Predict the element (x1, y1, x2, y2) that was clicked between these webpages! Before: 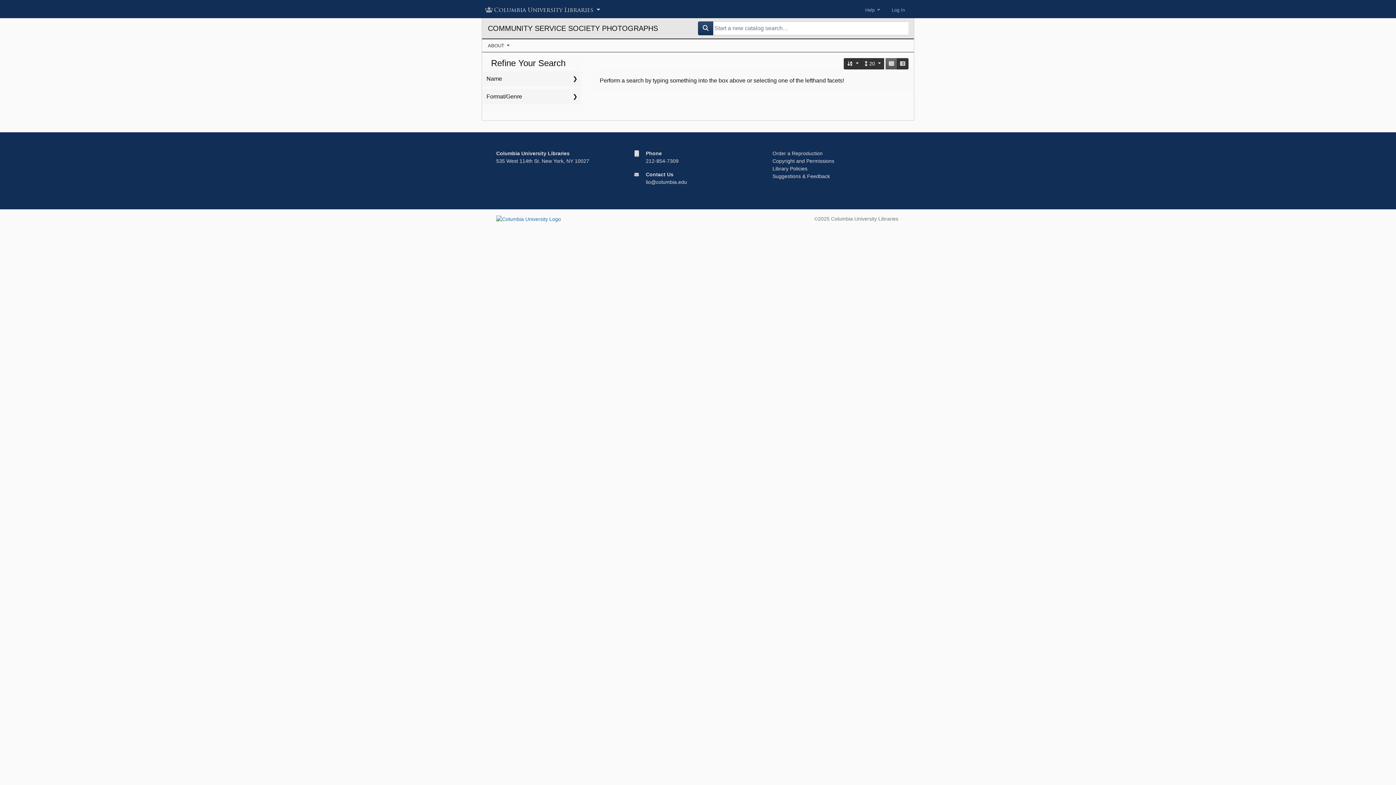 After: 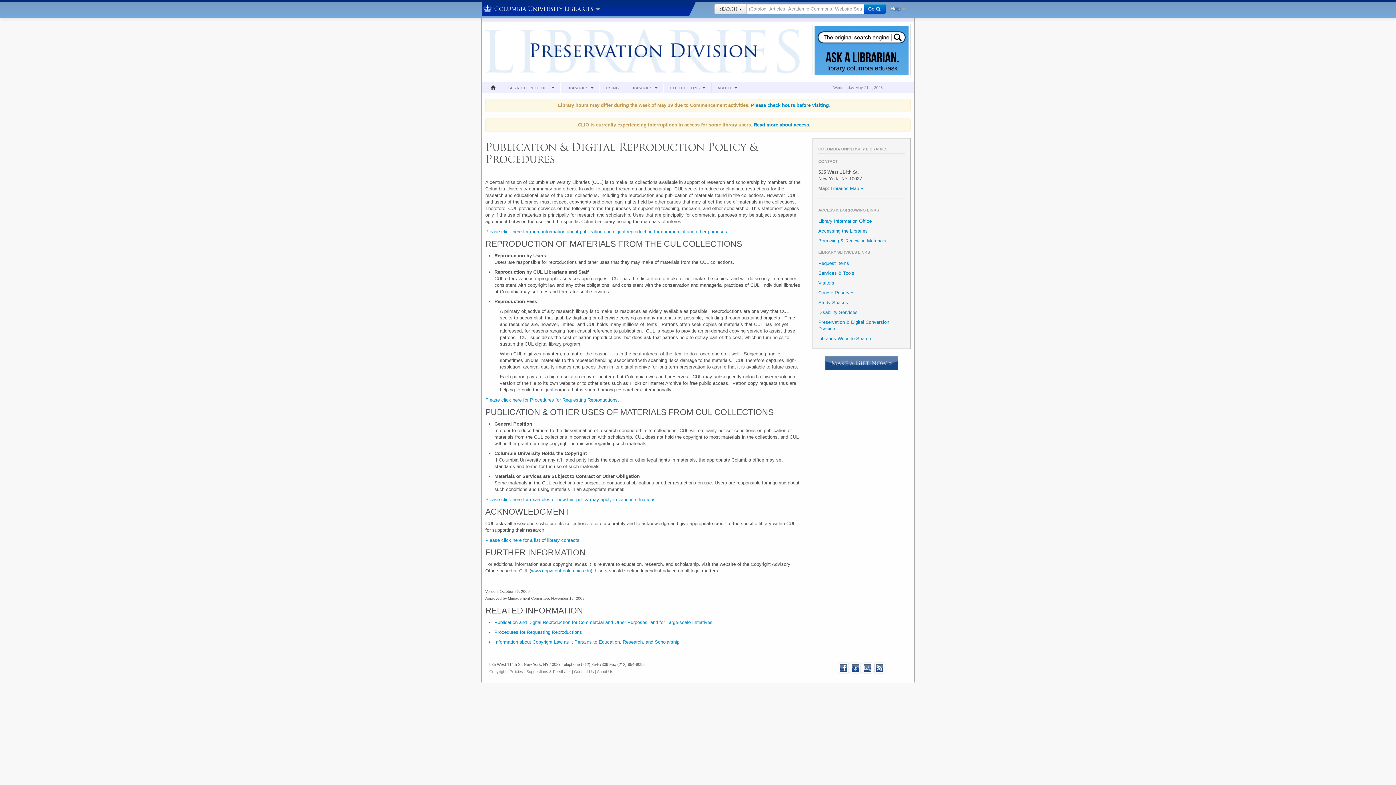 Action: bbox: (772, 150, 822, 156) label: Order a Reproduction